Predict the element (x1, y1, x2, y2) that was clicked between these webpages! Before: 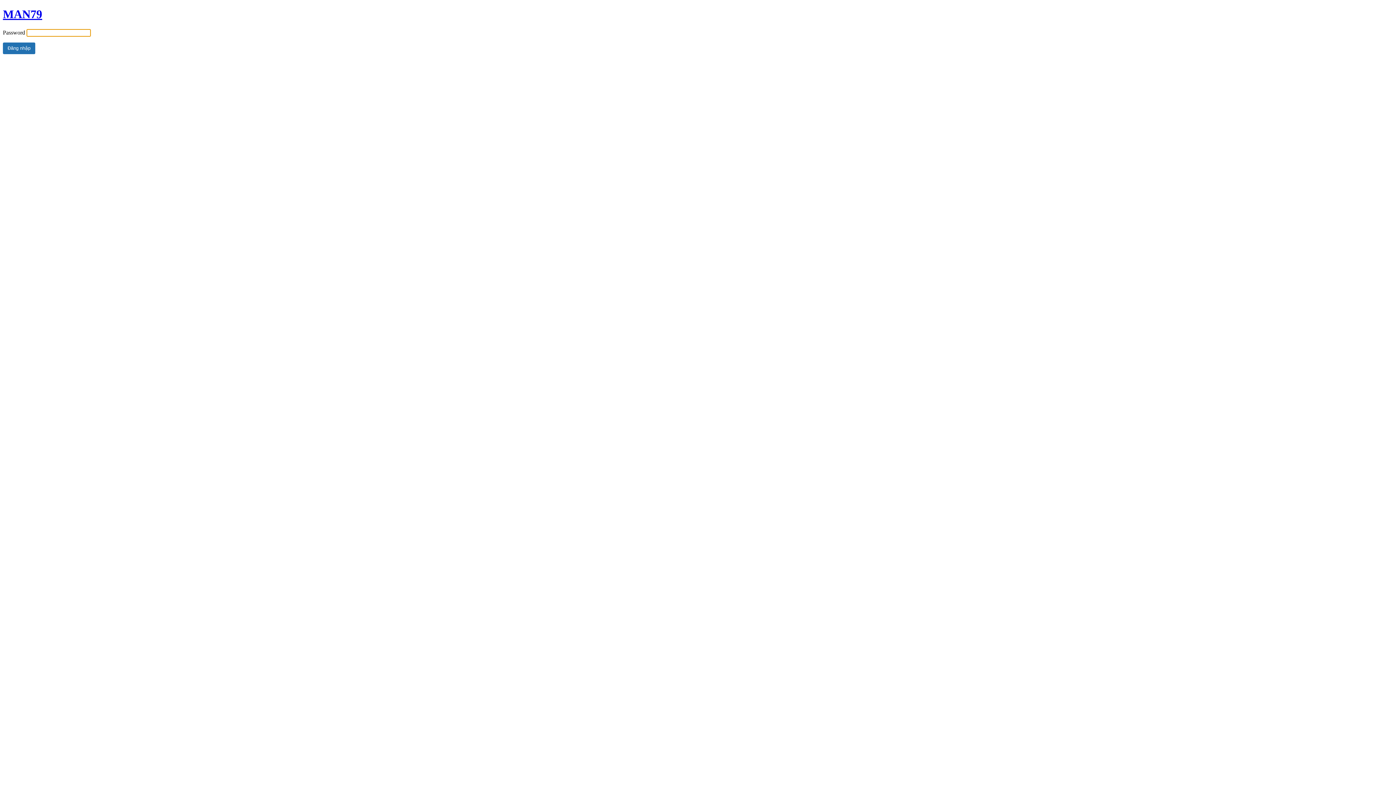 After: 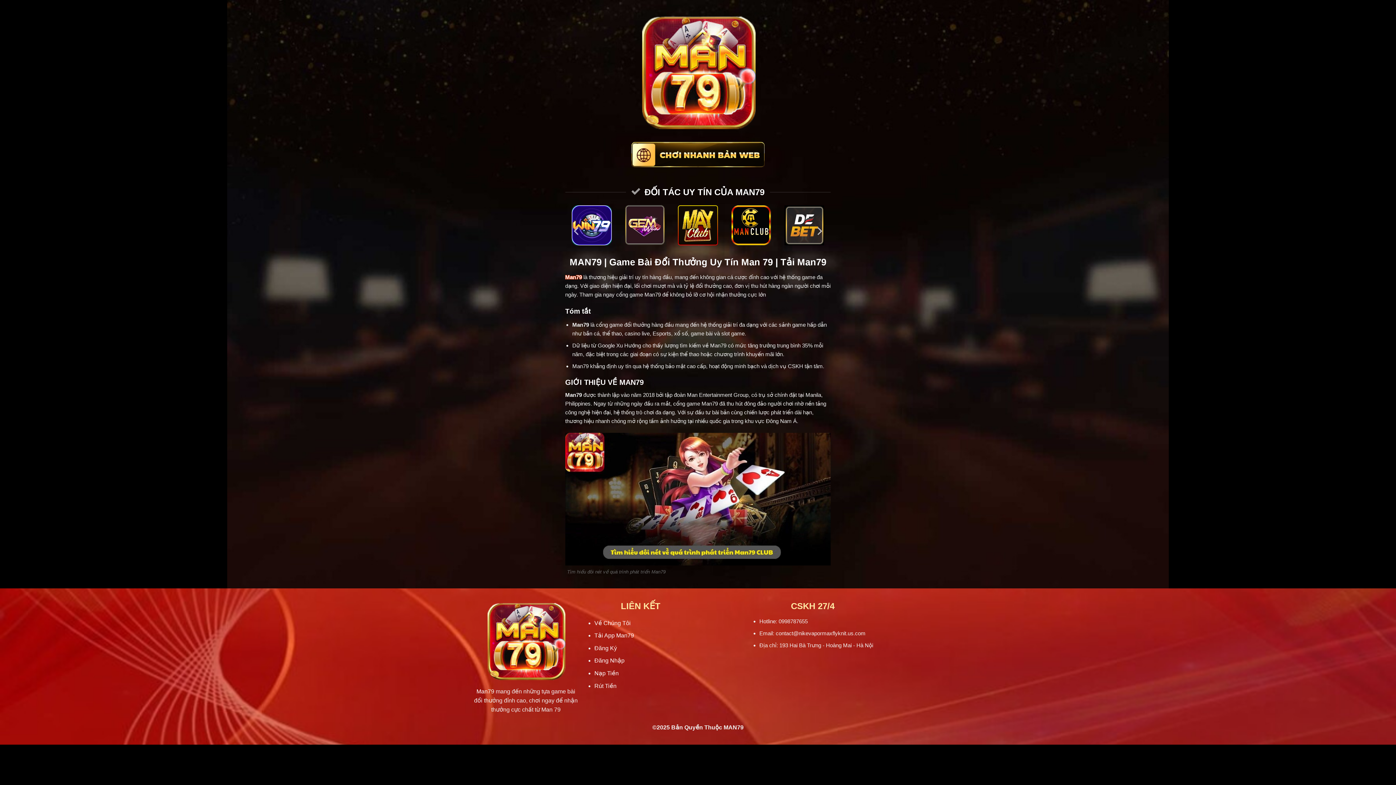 Action: bbox: (2, 7, 42, 20) label: MAN79